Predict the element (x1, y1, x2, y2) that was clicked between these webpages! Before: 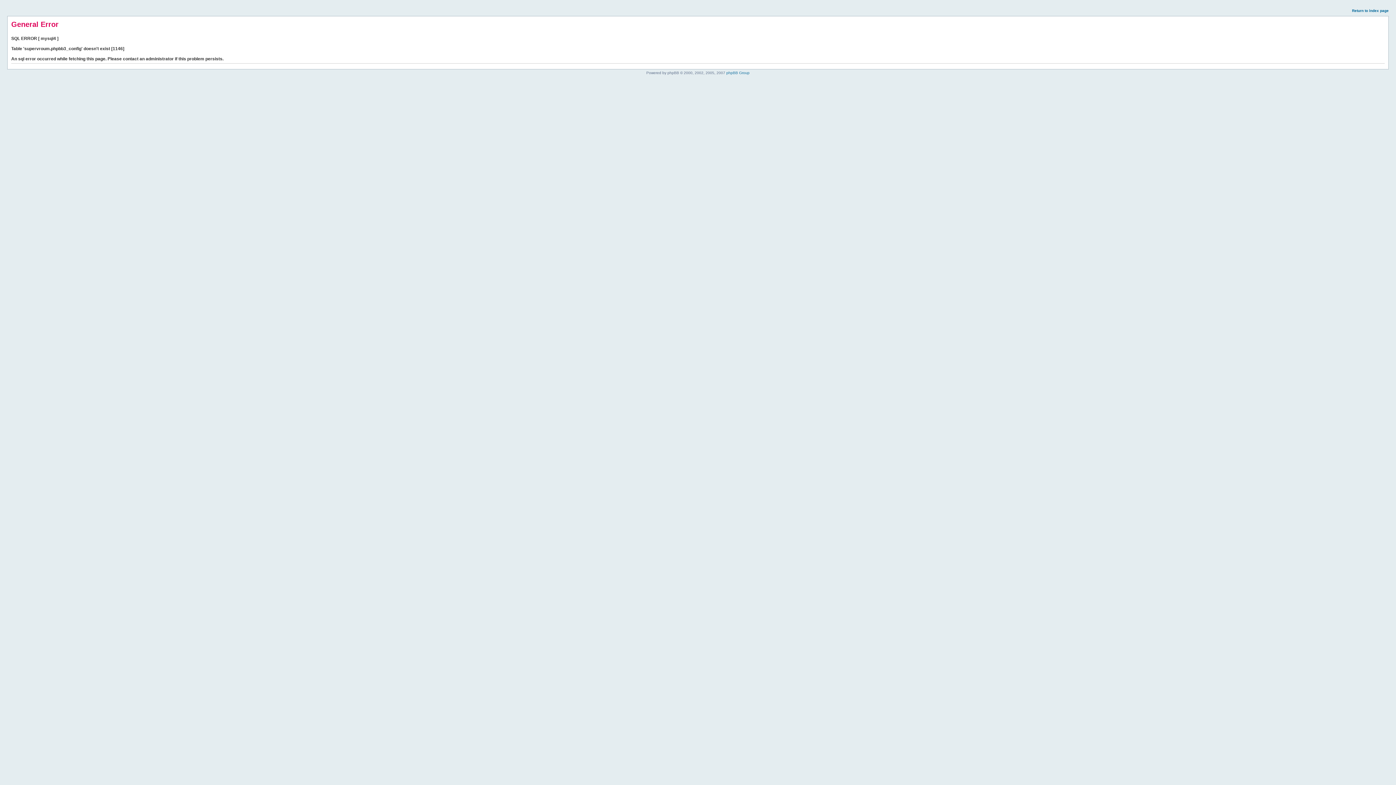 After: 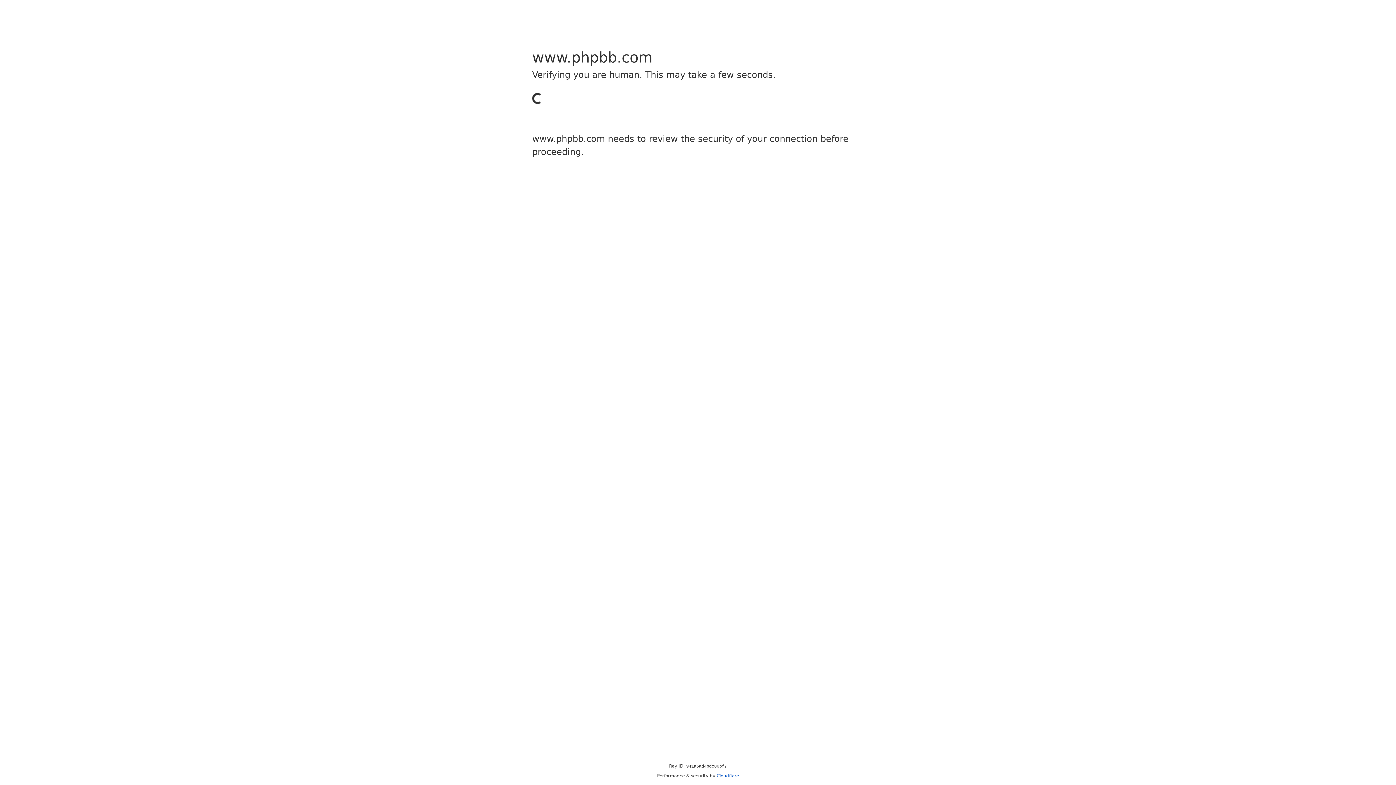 Action: label: phpBB Group bbox: (726, 70, 749, 74)